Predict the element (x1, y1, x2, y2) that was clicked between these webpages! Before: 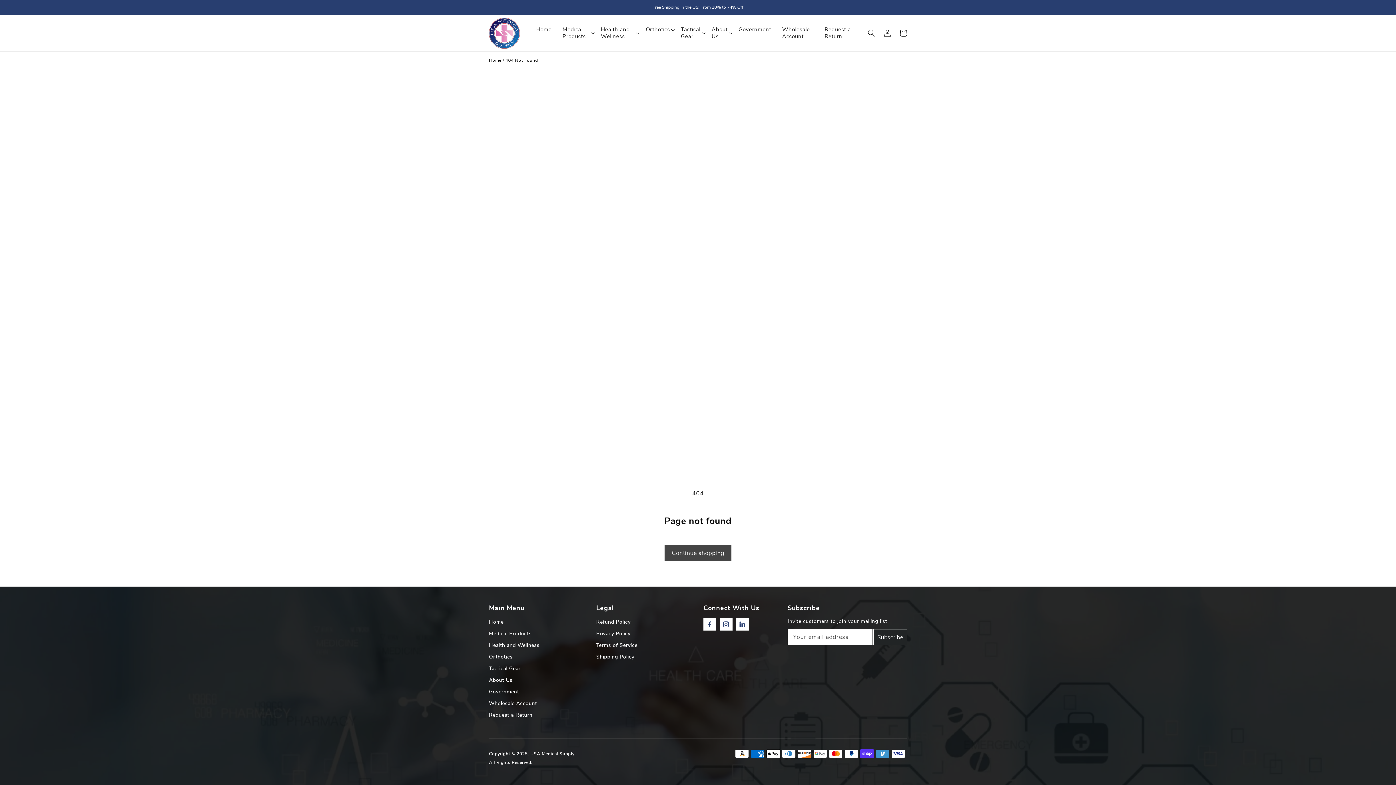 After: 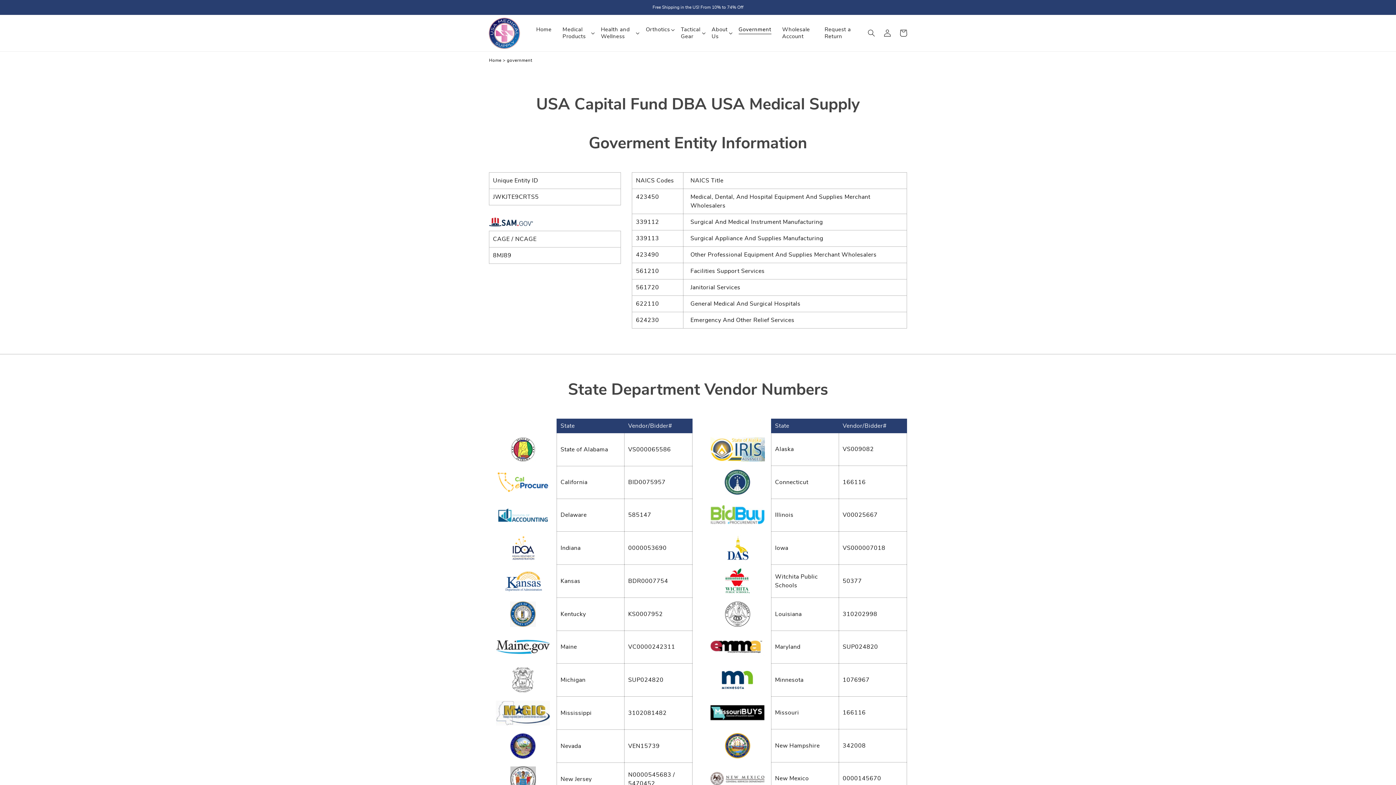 Action: bbox: (738, 24, 780, 34) label: Government